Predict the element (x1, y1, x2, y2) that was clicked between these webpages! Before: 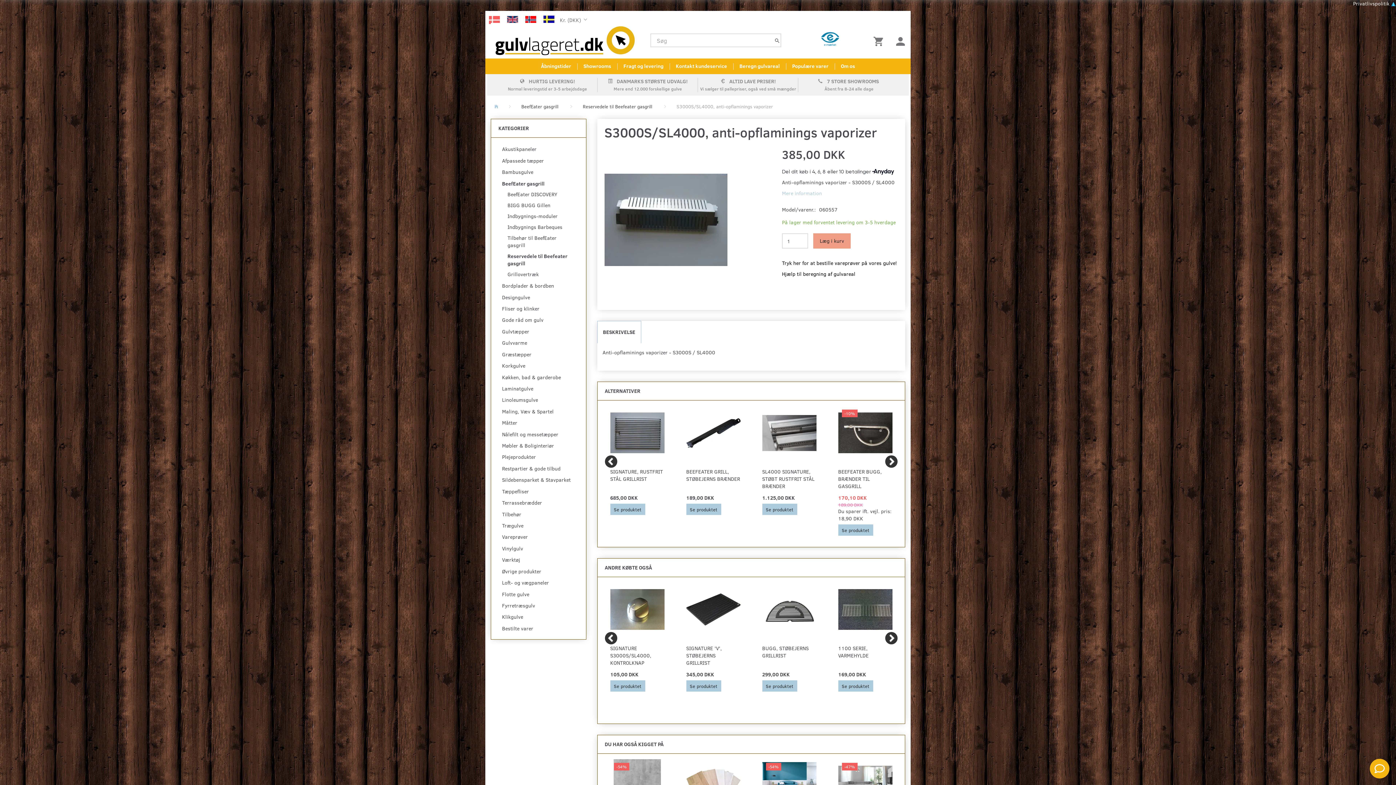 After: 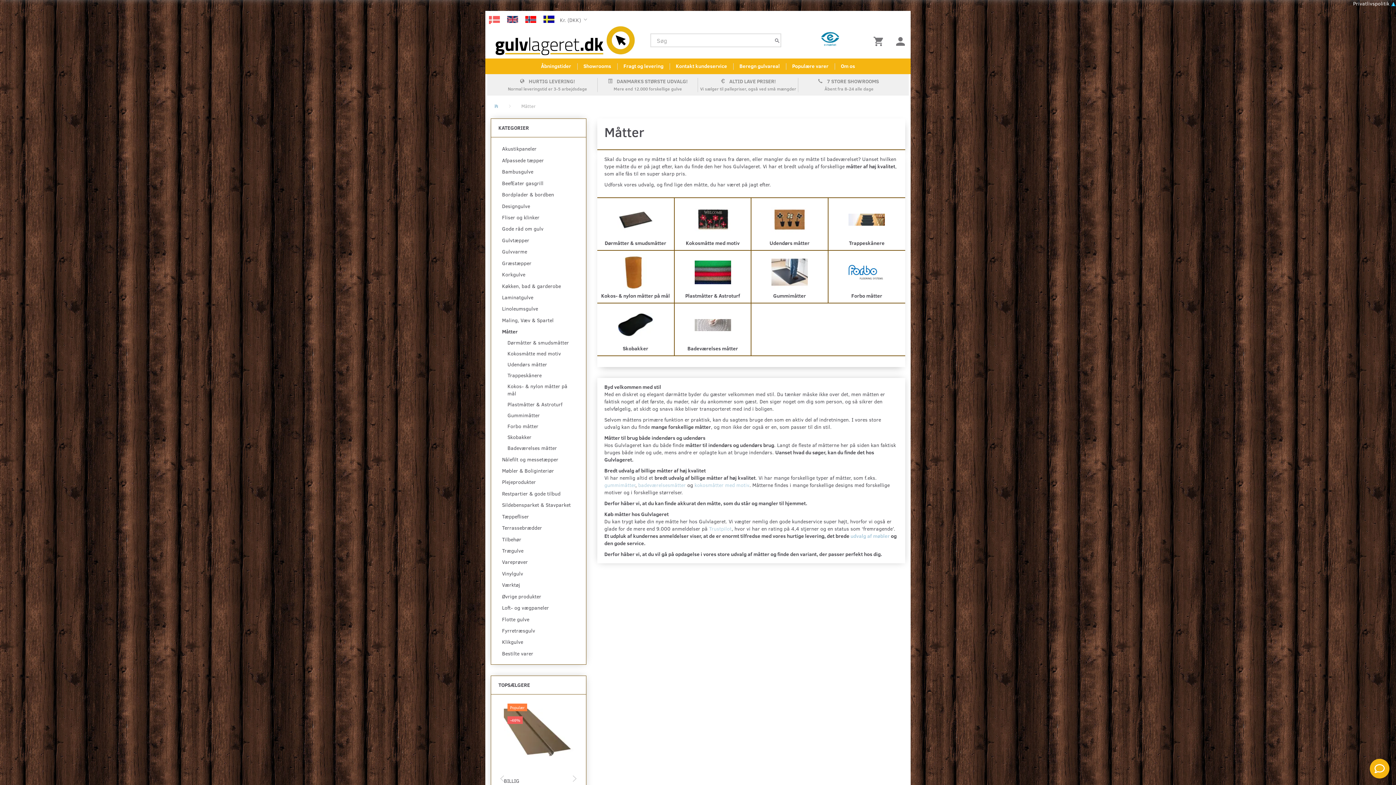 Action: label: Måtter bbox: (498, 417, 578, 428)